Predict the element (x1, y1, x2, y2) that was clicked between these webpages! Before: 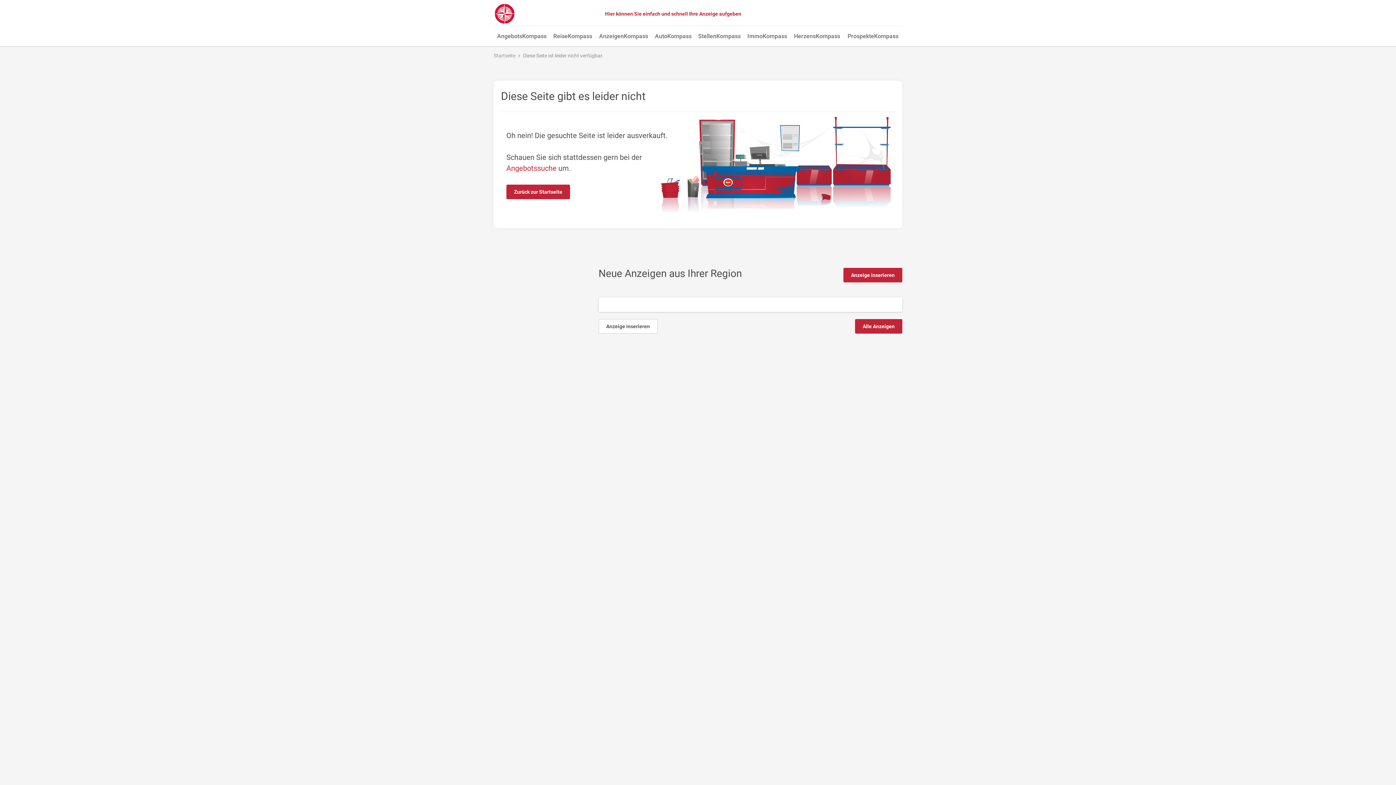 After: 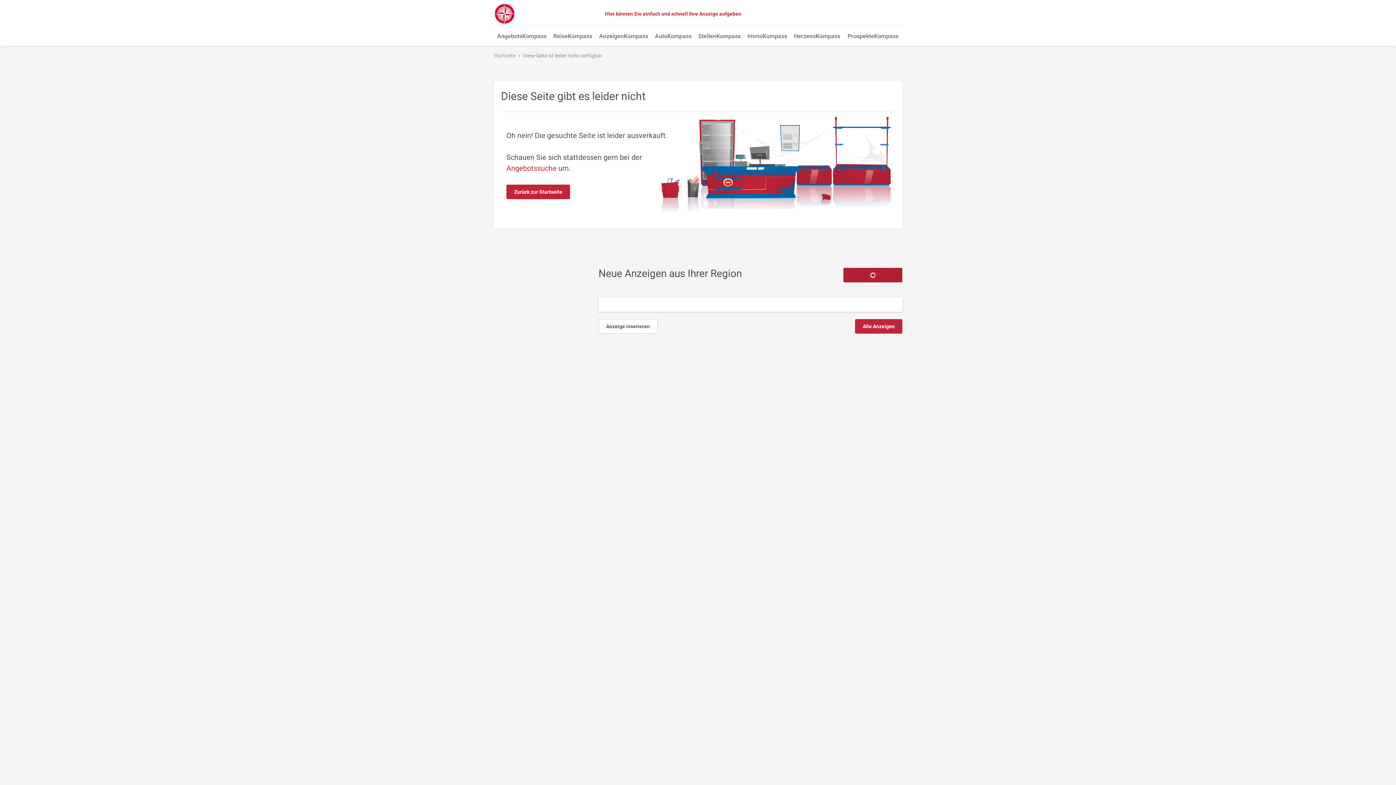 Action: label: Anzeige inserieren bbox: (843, 268, 902, 282)